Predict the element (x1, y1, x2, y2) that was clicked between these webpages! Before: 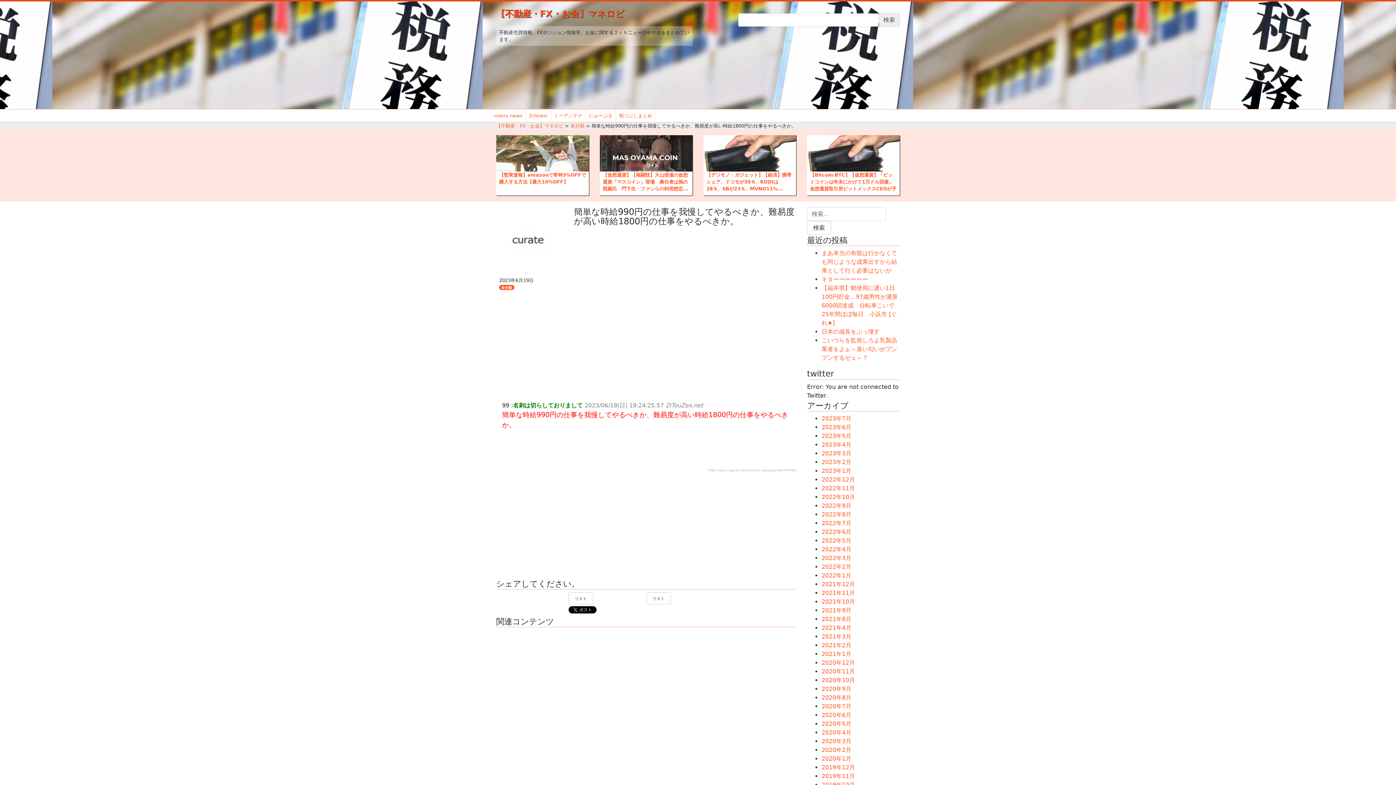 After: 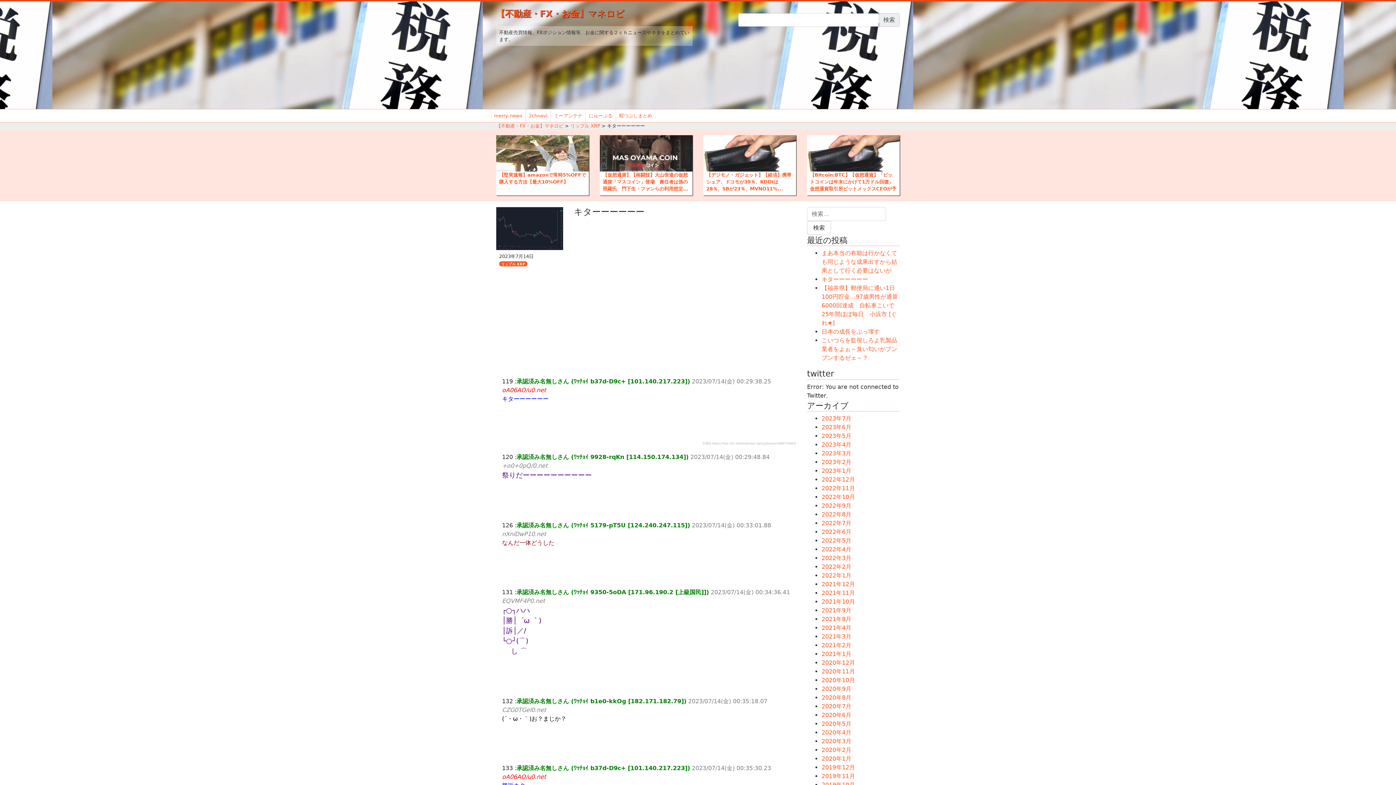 Action: bbox: (821, 276, 868, 282) label: キターーーーーー